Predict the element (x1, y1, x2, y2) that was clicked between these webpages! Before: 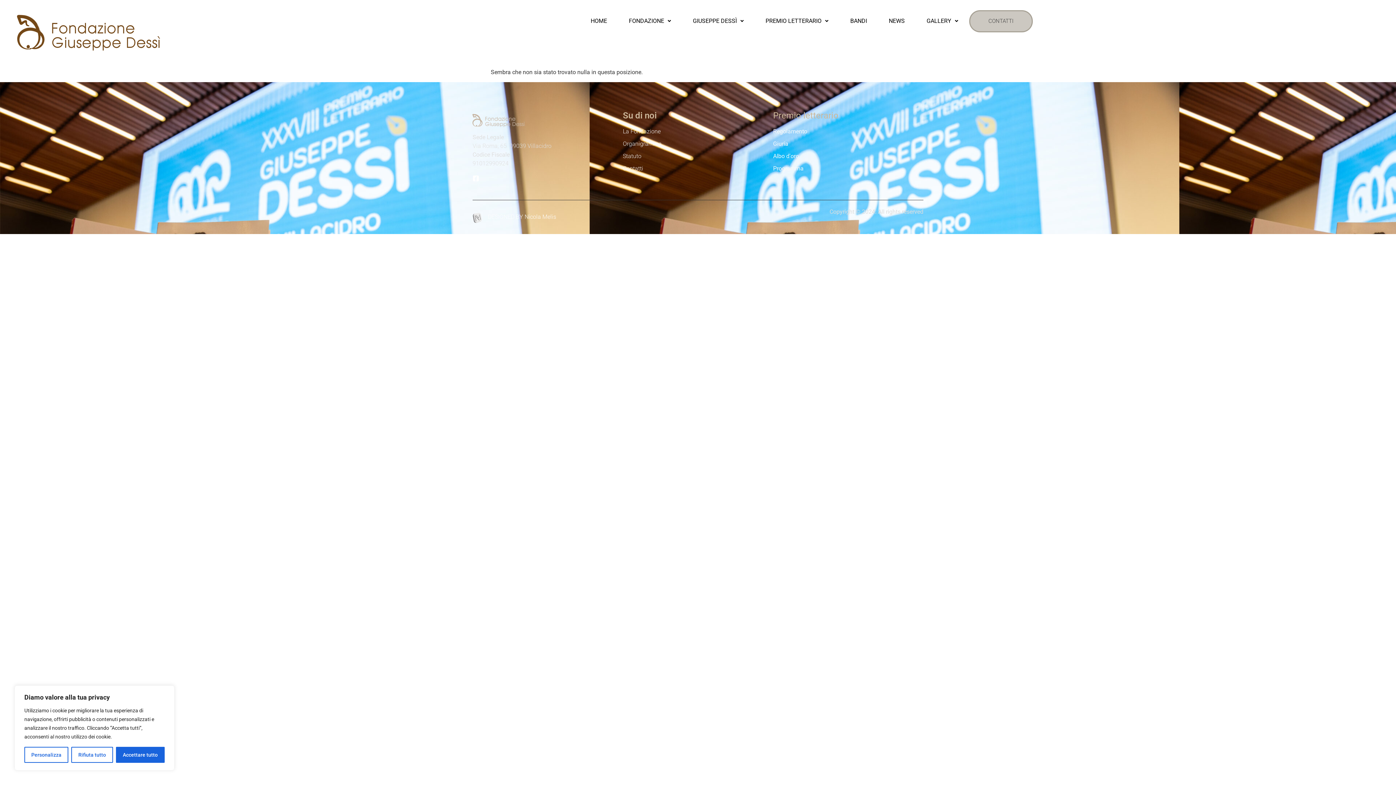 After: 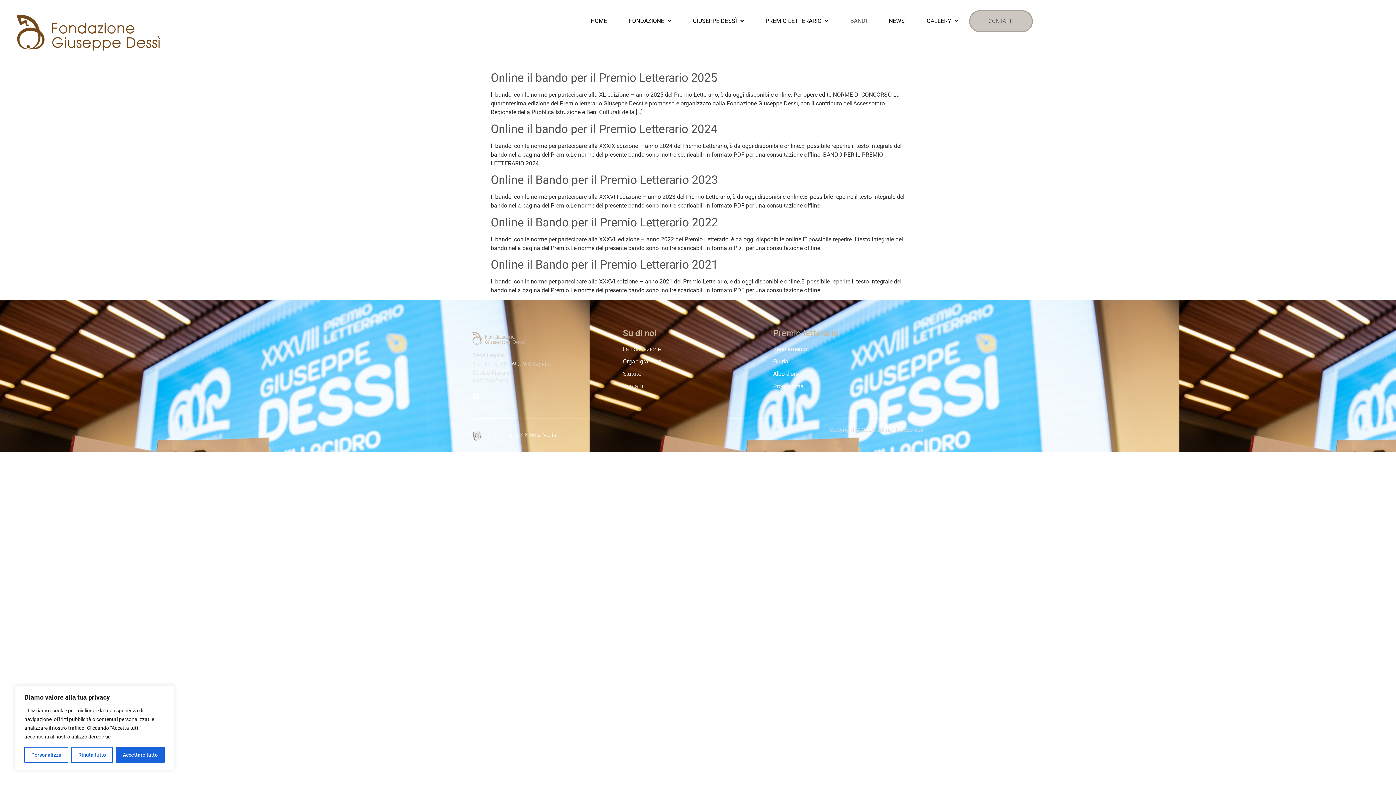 Action: bbox: (839, 7, 878, 34) label: BANDI